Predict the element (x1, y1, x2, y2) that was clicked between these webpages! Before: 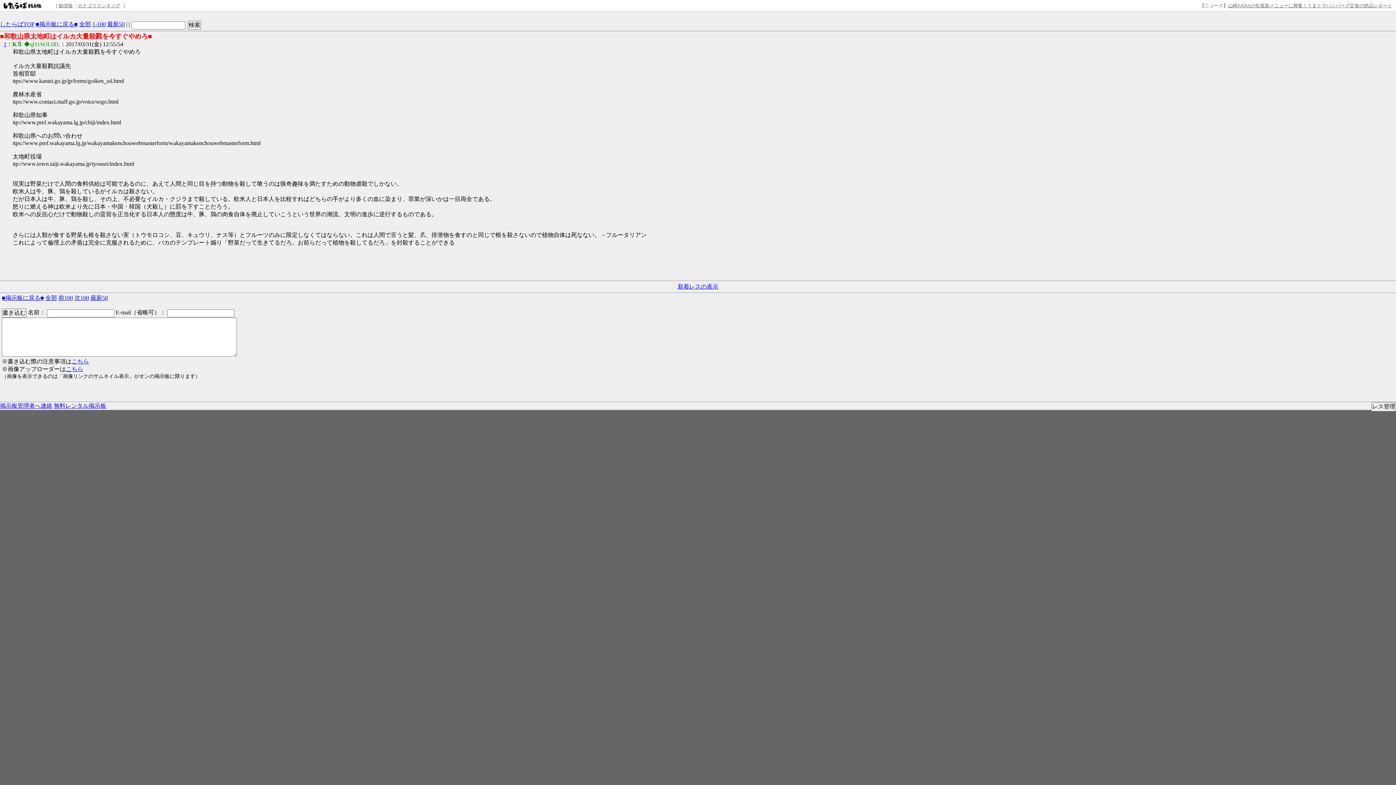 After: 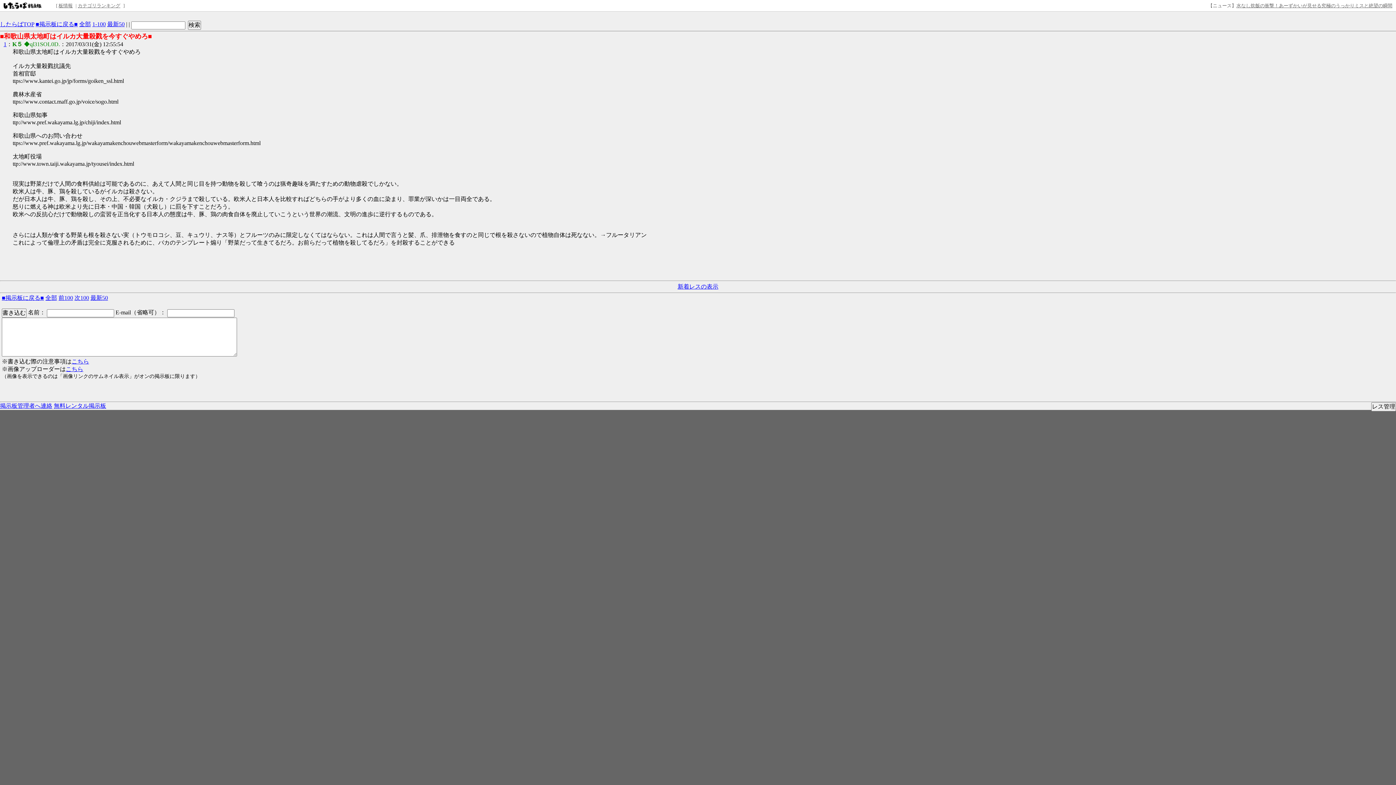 Action: bbox: (79, 21, 90, 27) label: 全部